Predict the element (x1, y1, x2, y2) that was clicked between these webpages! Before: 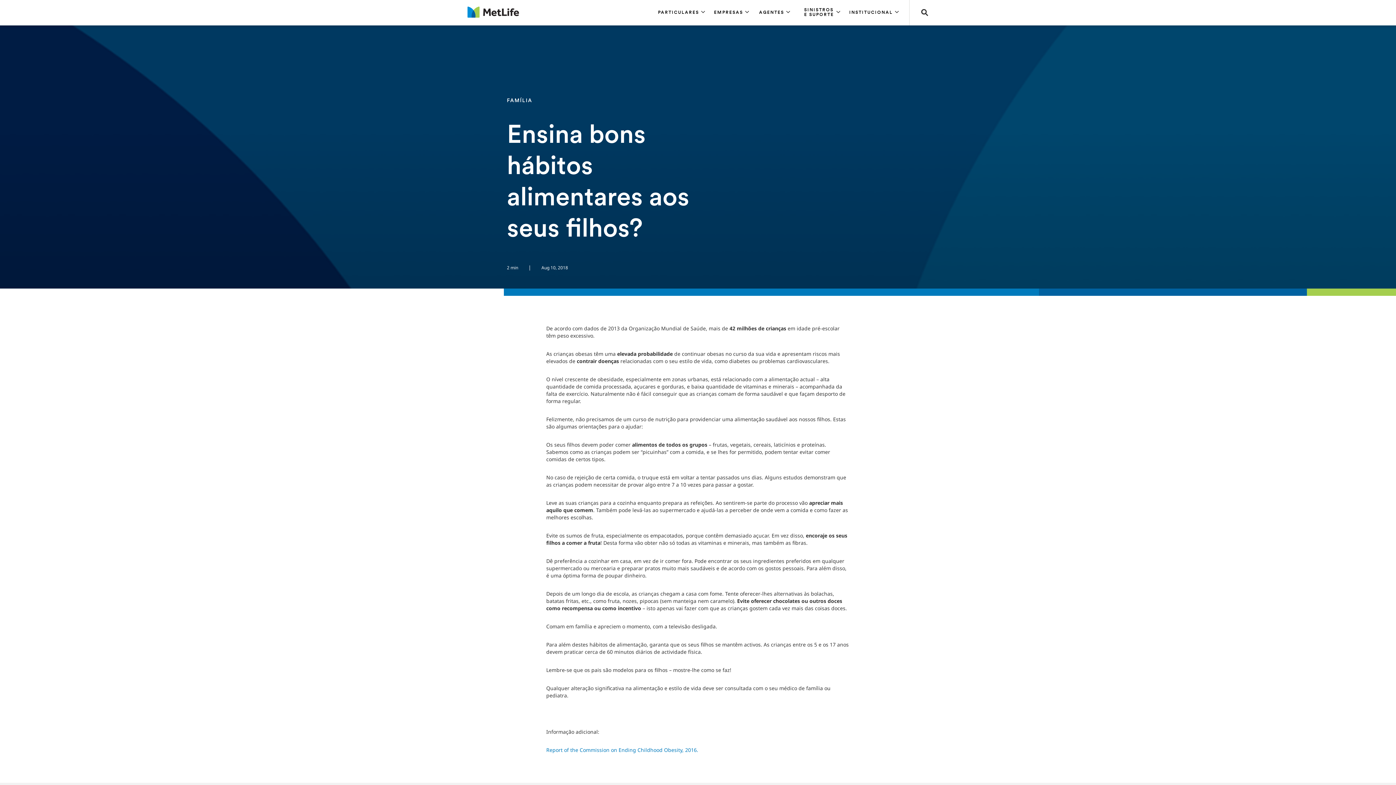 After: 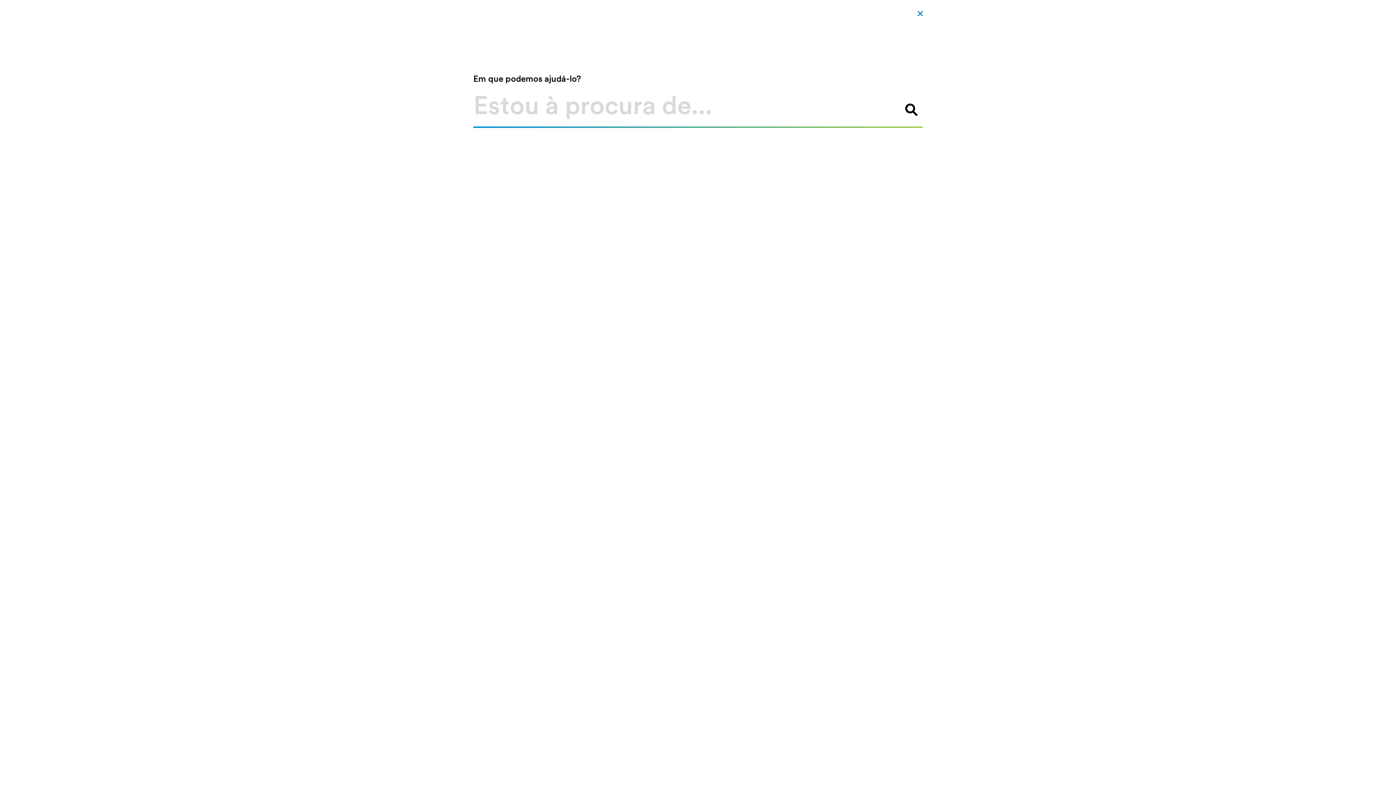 Action: label: Pesquisar bbox: (921, 8, 928, 17)